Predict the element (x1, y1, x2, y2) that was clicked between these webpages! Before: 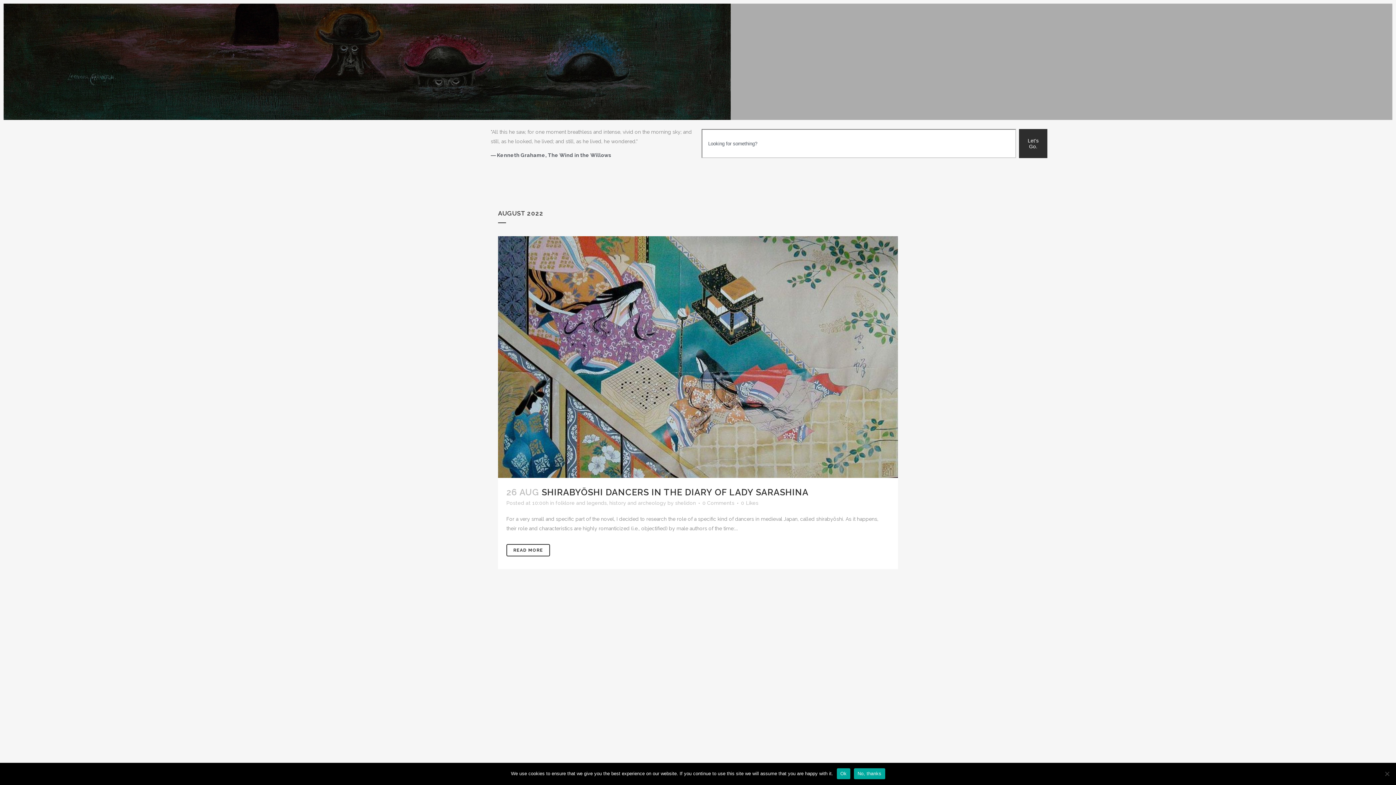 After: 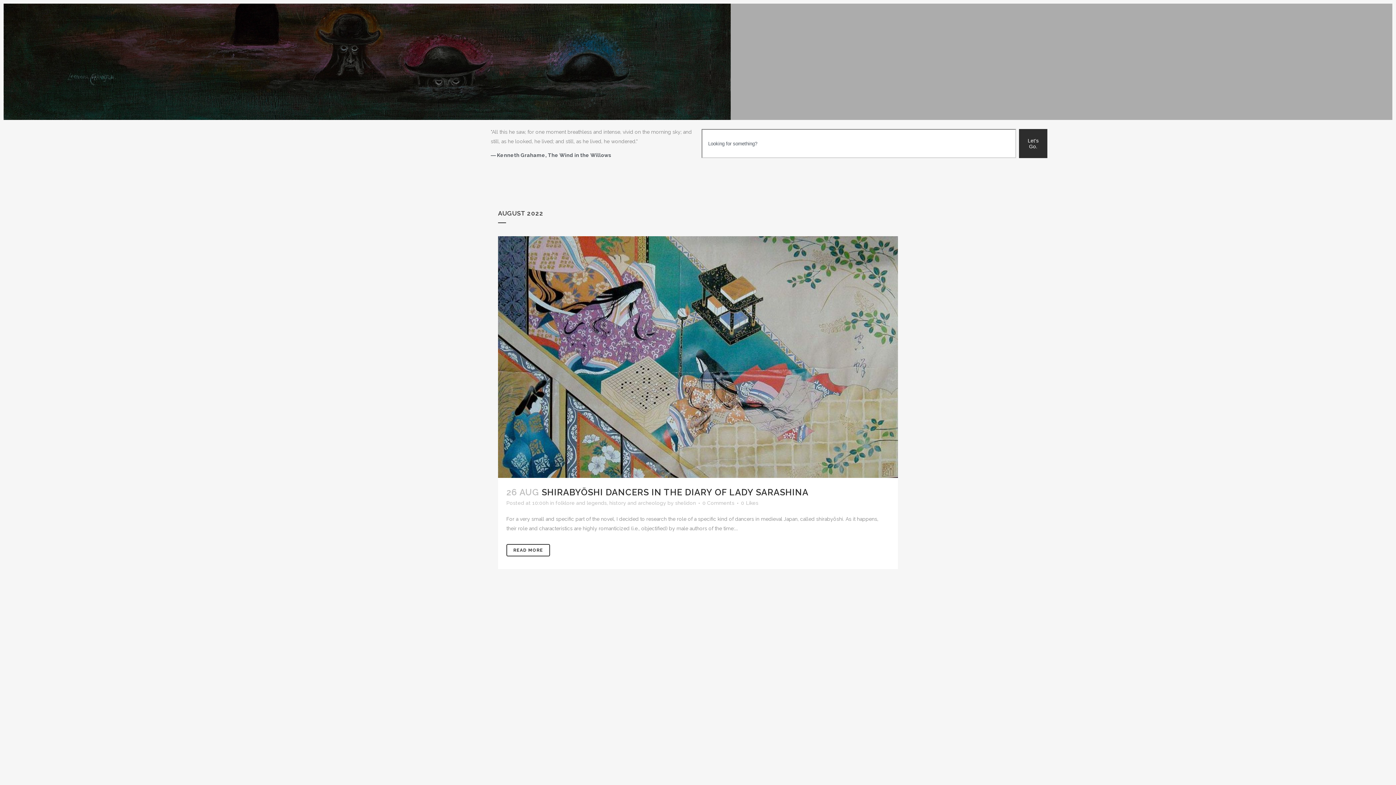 Action: label: No, thanks bbox: (854, 768, 885, 779)